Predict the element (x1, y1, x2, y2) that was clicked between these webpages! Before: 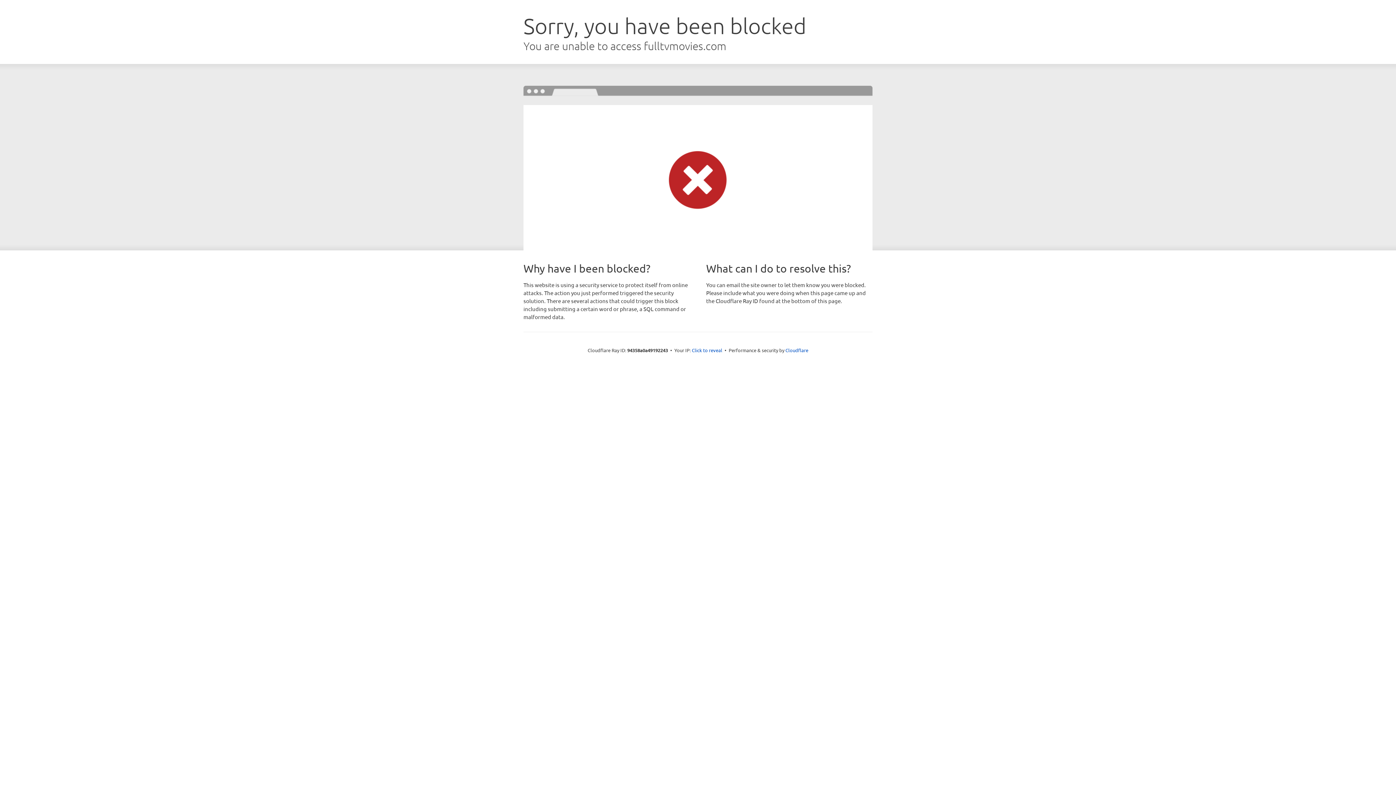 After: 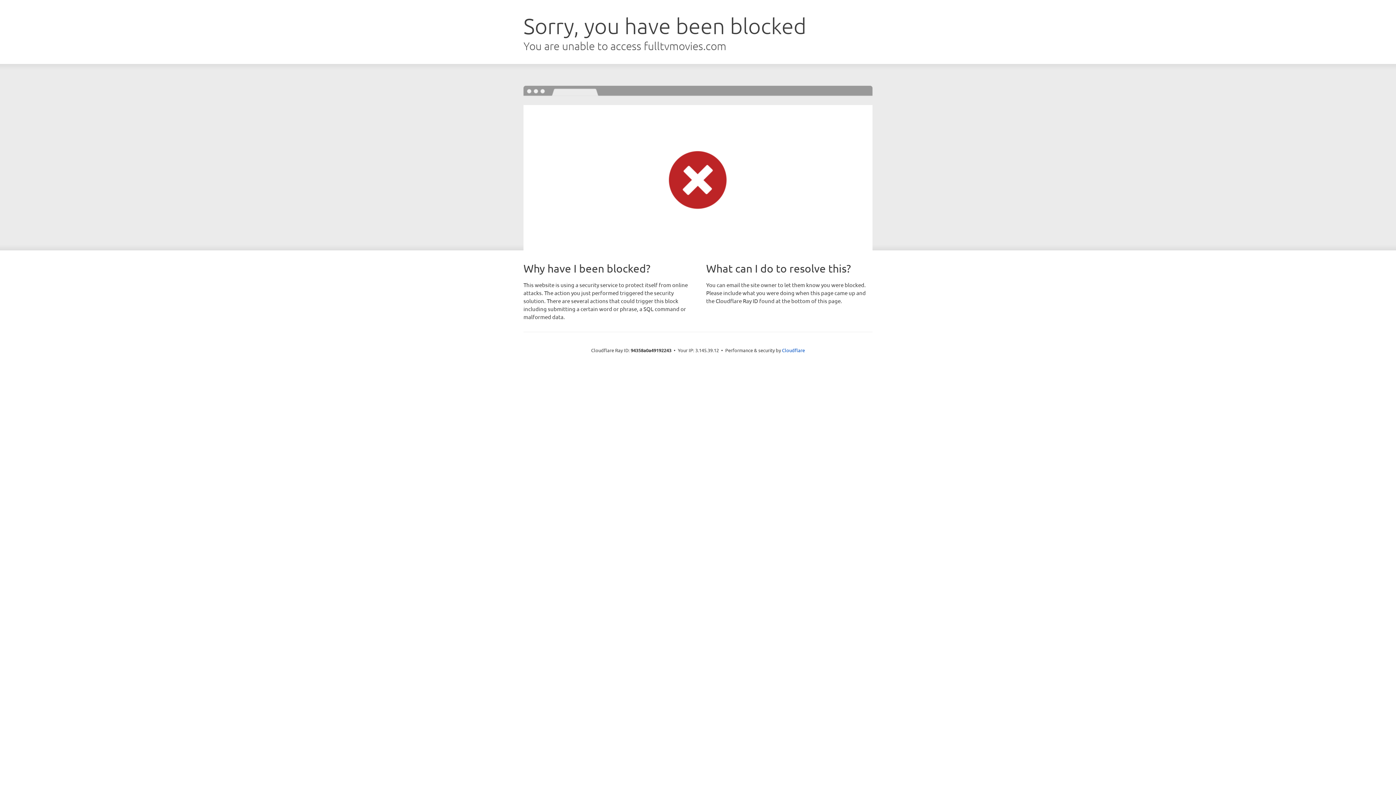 Action: label: Click to reveal bbox: (692, 346, 722, 353)